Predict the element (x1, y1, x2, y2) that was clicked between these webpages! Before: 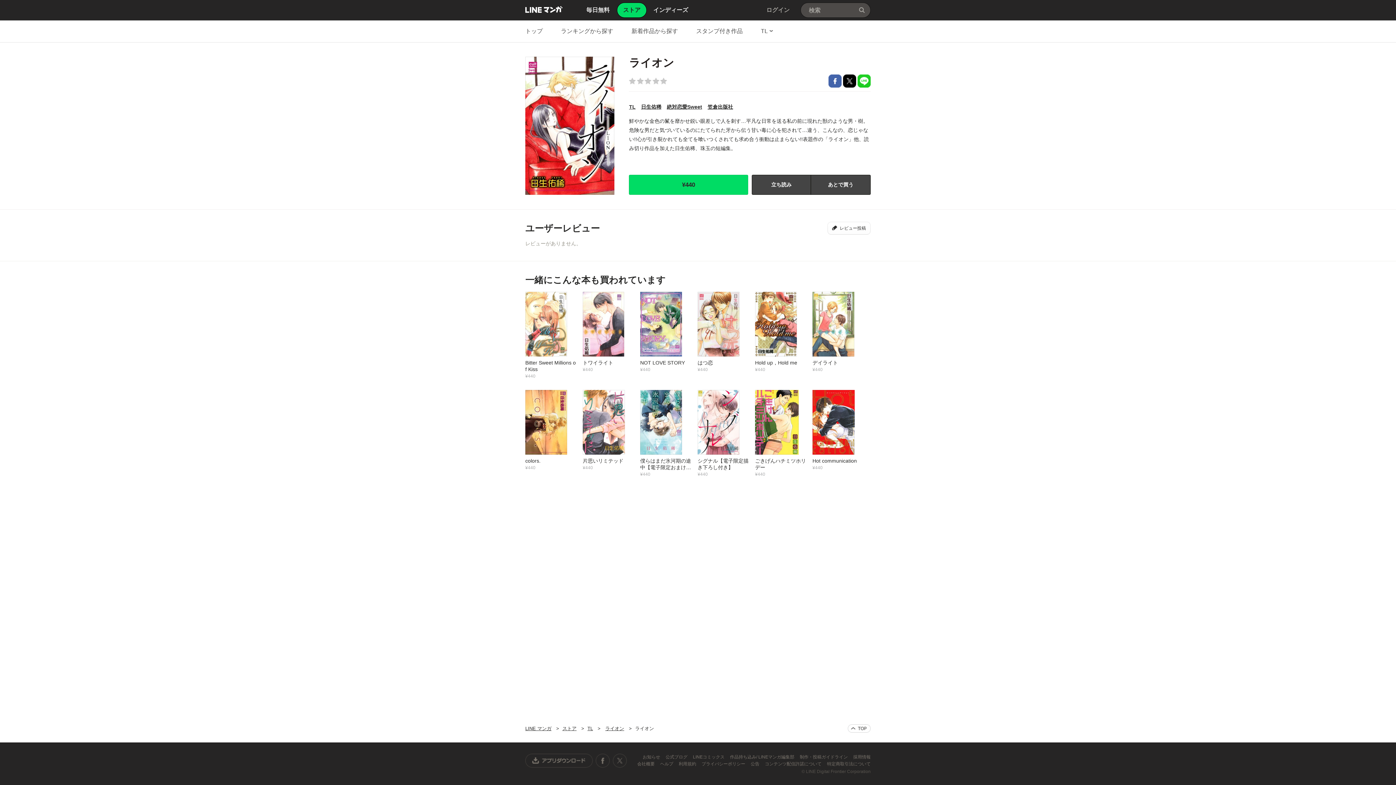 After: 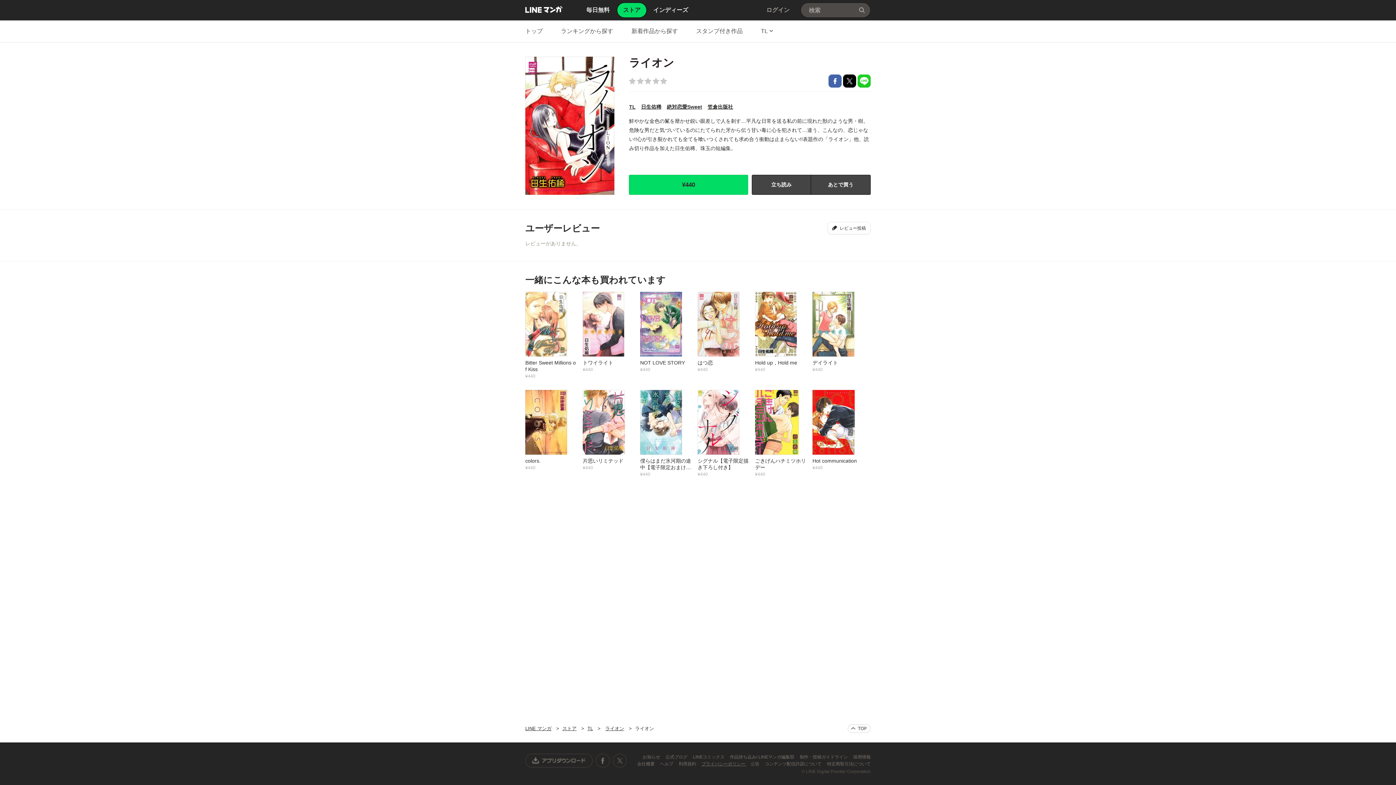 Action: bbox: (701, 761, 746, 766) label: プライバシーポリシー 